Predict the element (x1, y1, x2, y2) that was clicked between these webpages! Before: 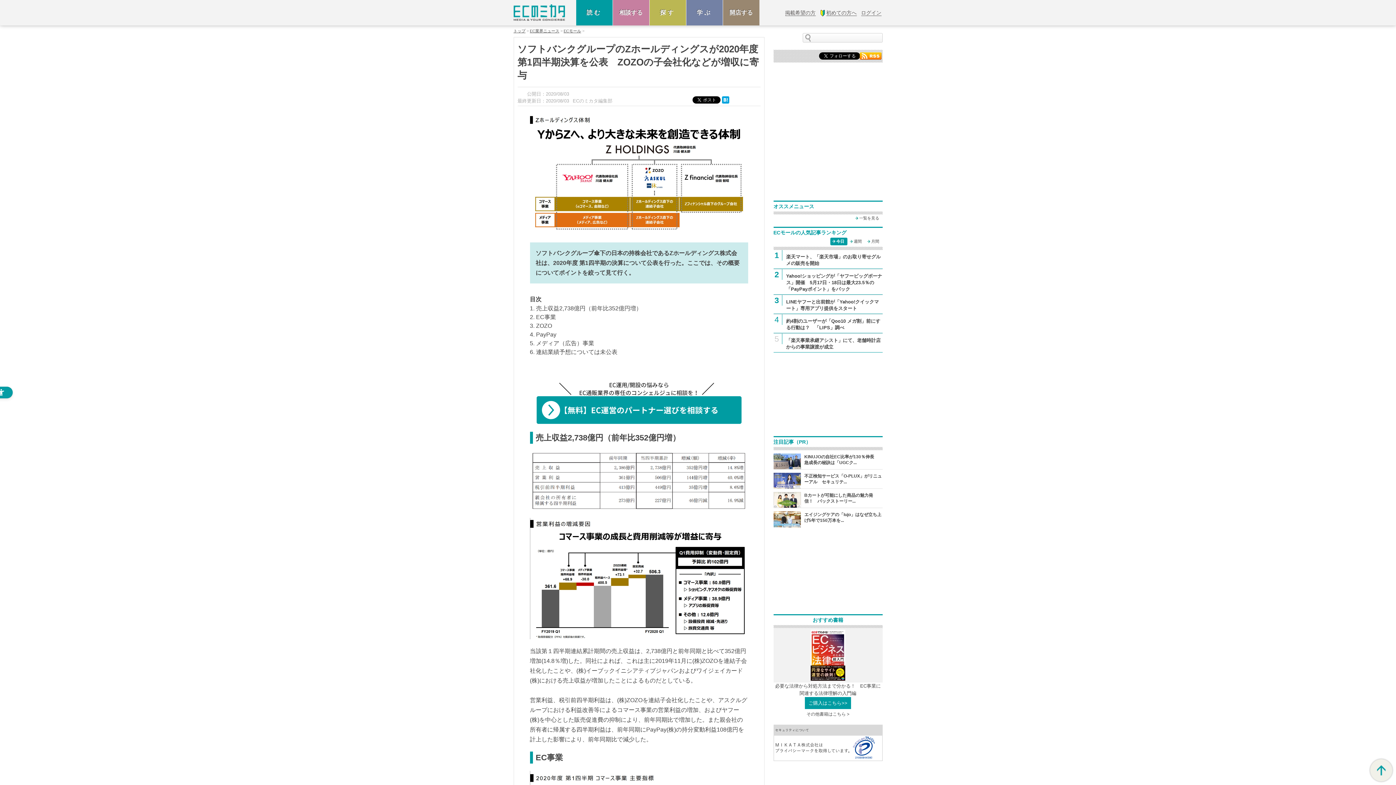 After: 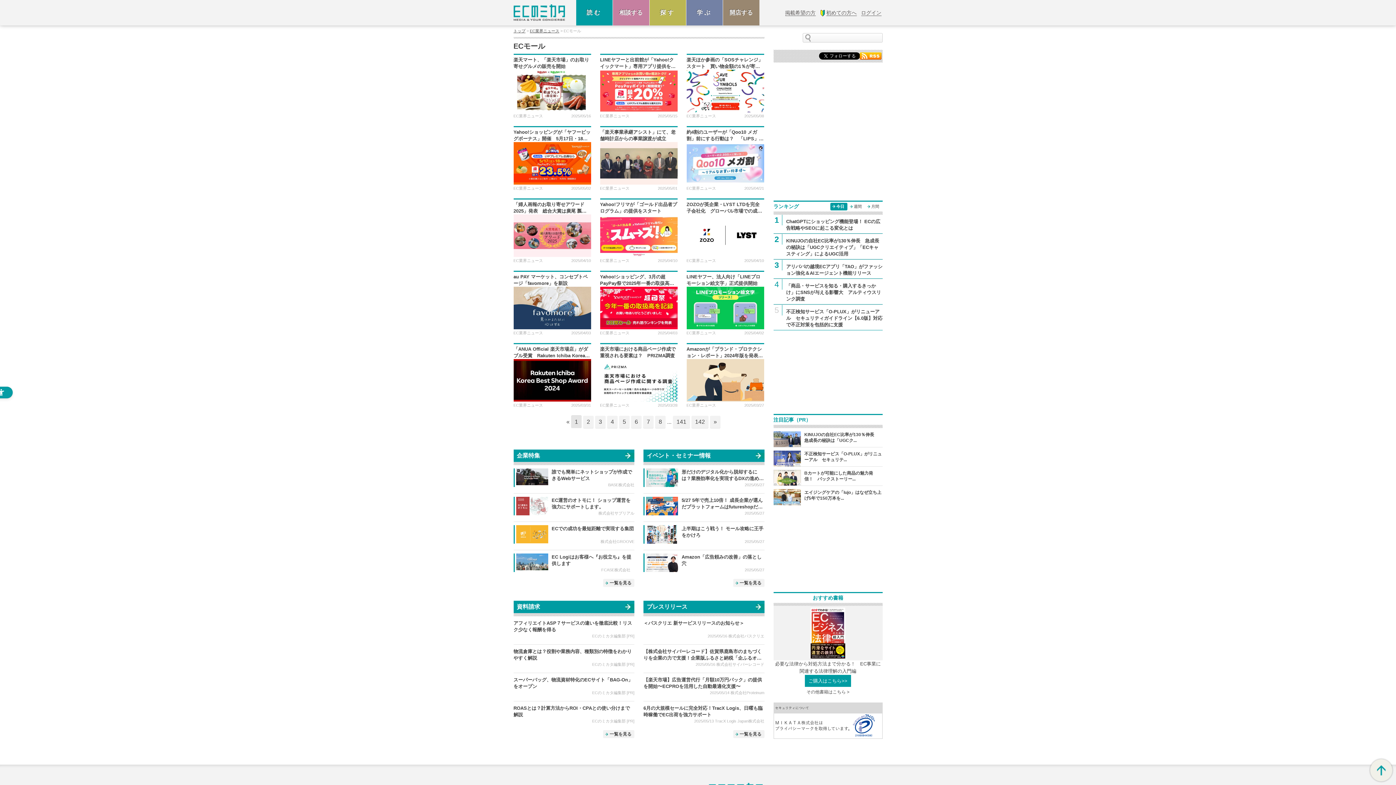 Action: label: ECモール bbox: (563, 29, 581, 33)